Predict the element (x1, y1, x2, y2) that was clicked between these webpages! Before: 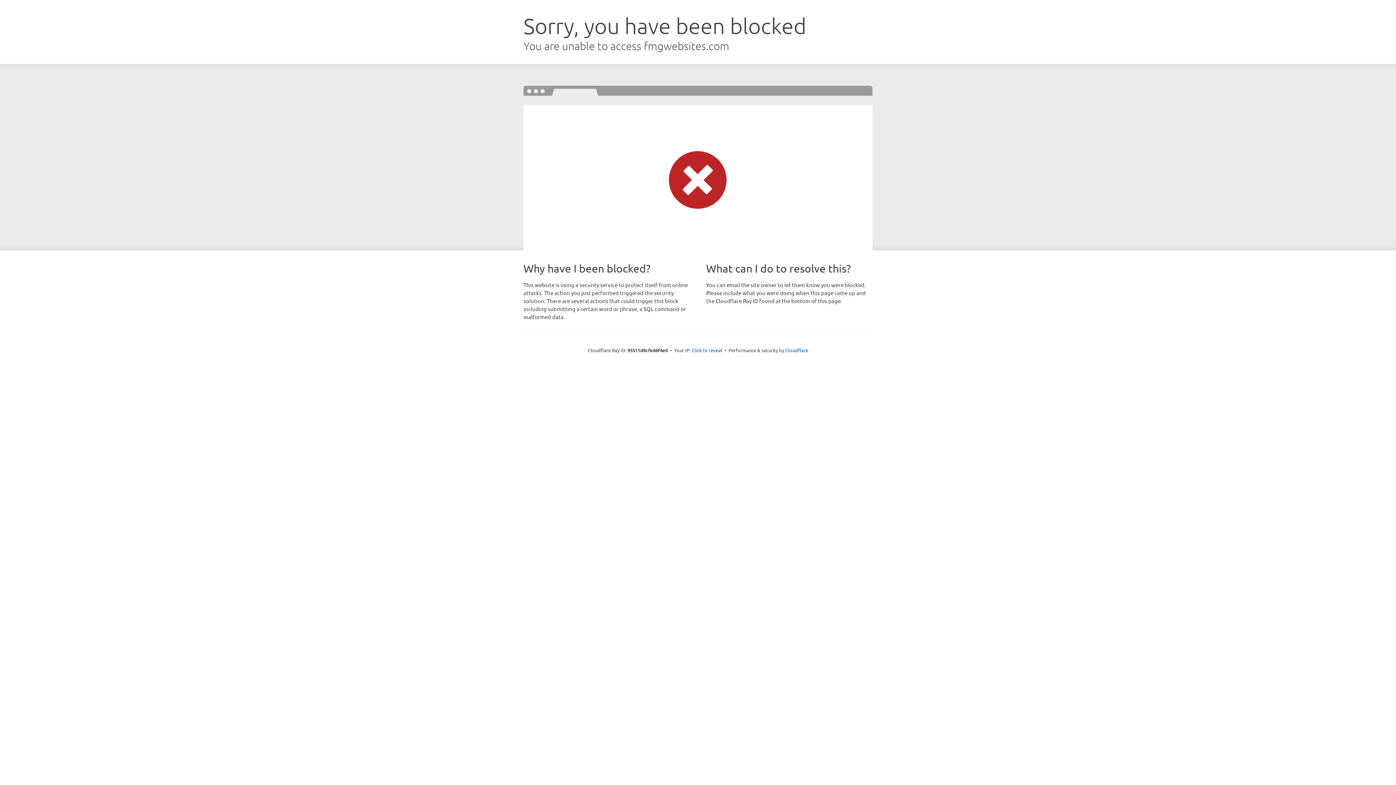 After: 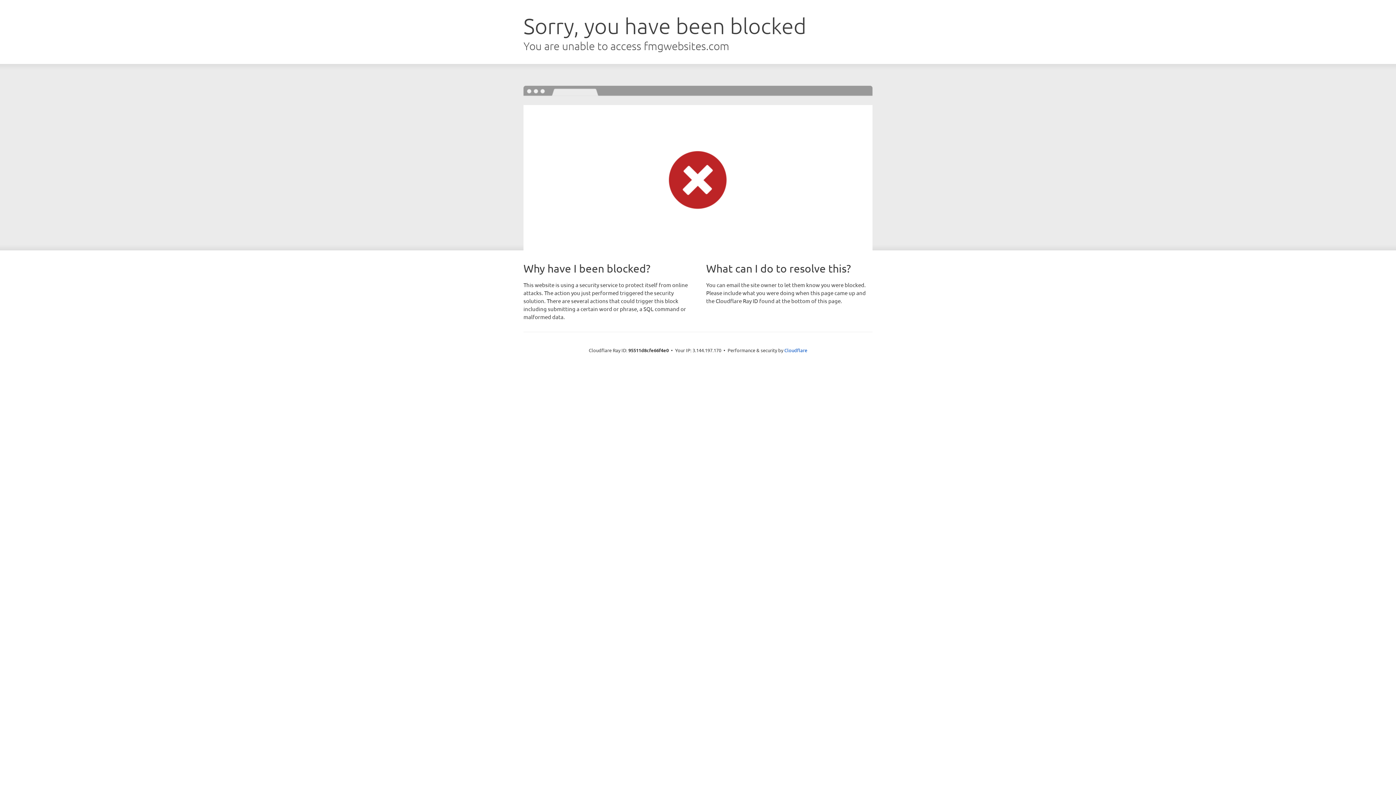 Action: label: Click to reveal bbox: (691, 346, 722, 353)